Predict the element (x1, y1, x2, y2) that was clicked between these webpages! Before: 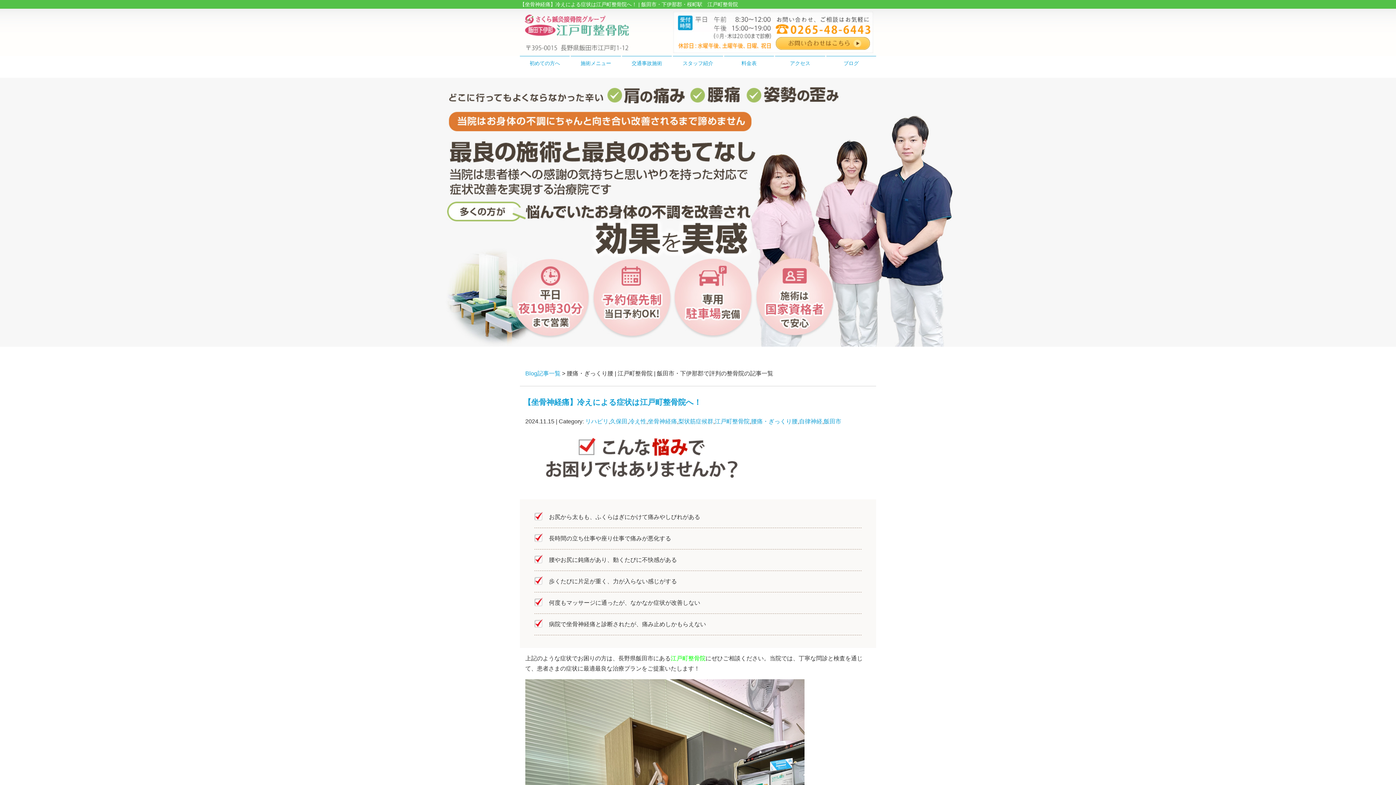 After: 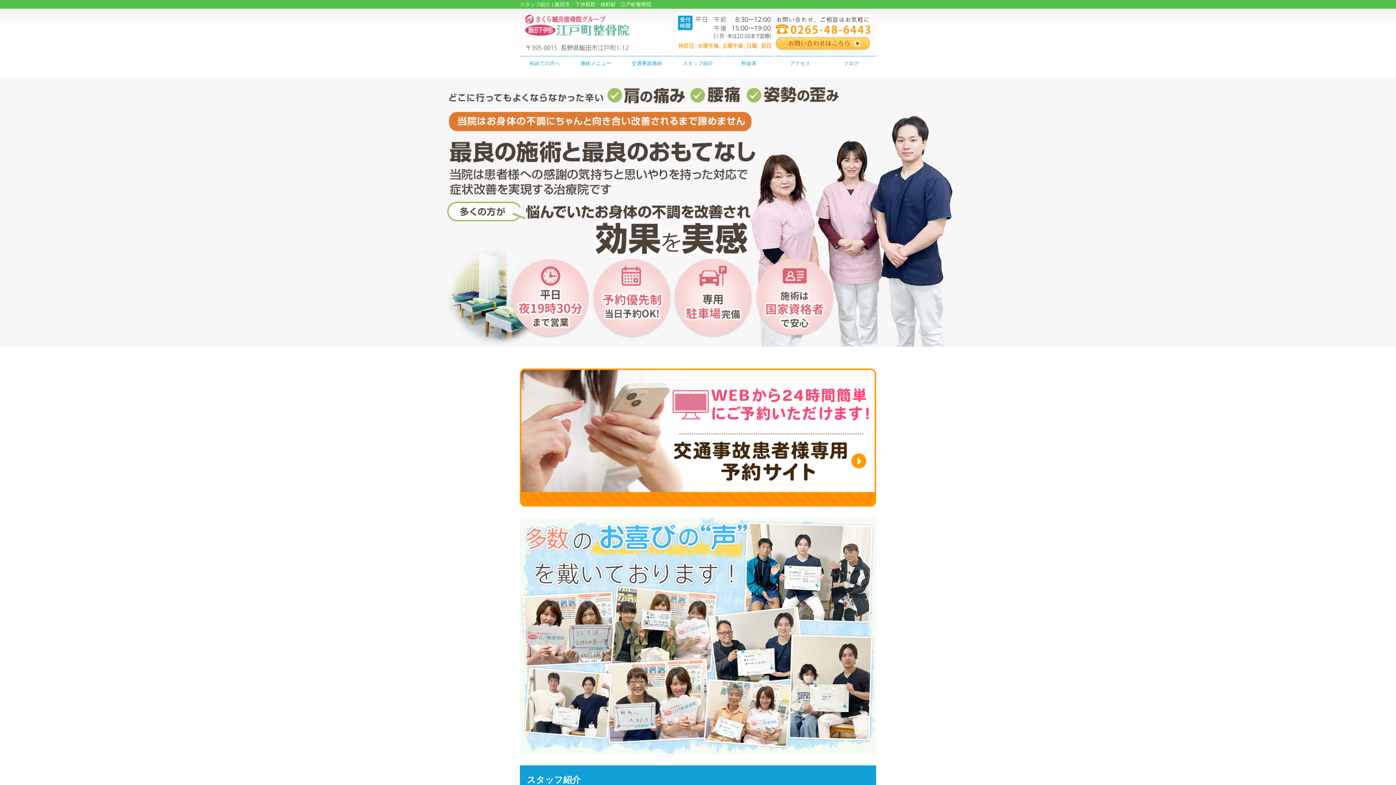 Action: label: スタッフ紹介 bbox: (673, 56, 723, 70)